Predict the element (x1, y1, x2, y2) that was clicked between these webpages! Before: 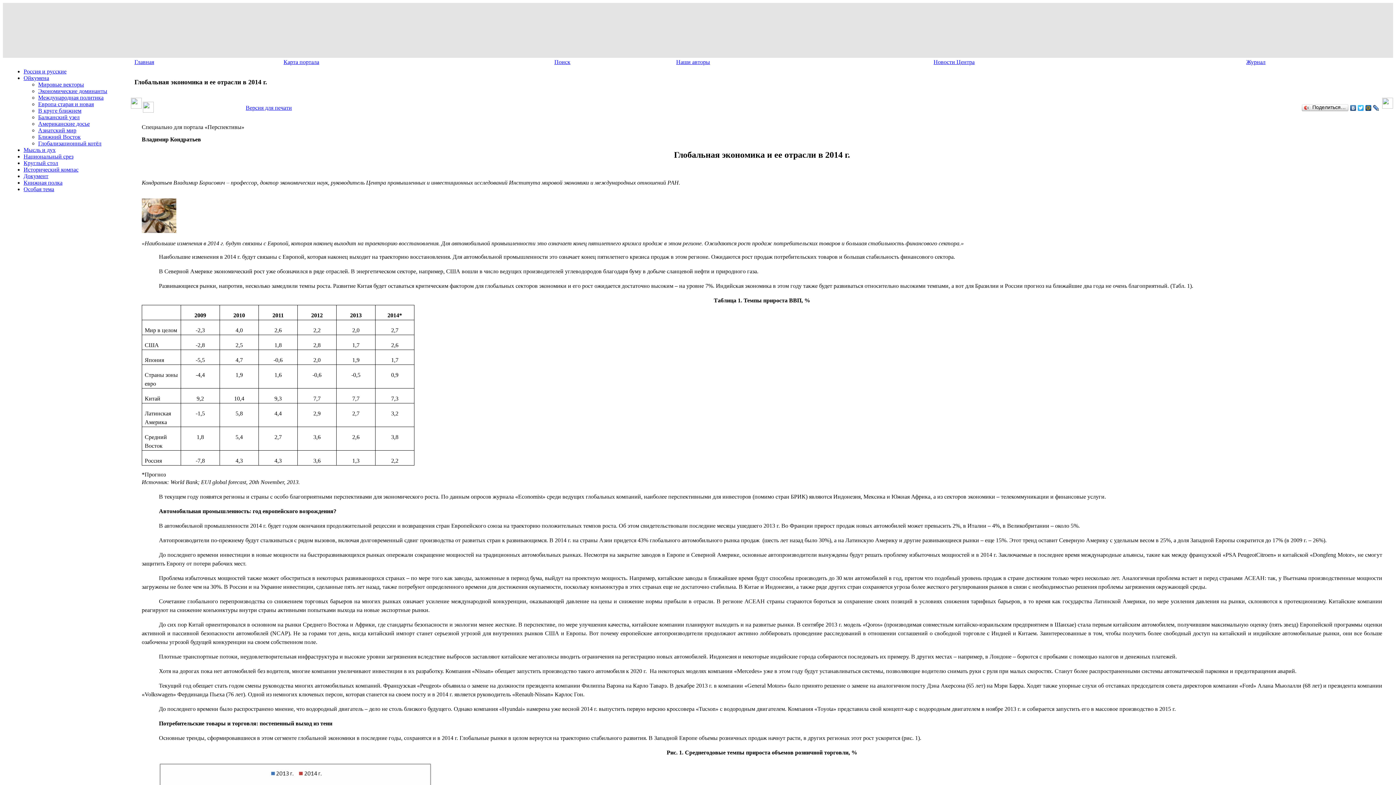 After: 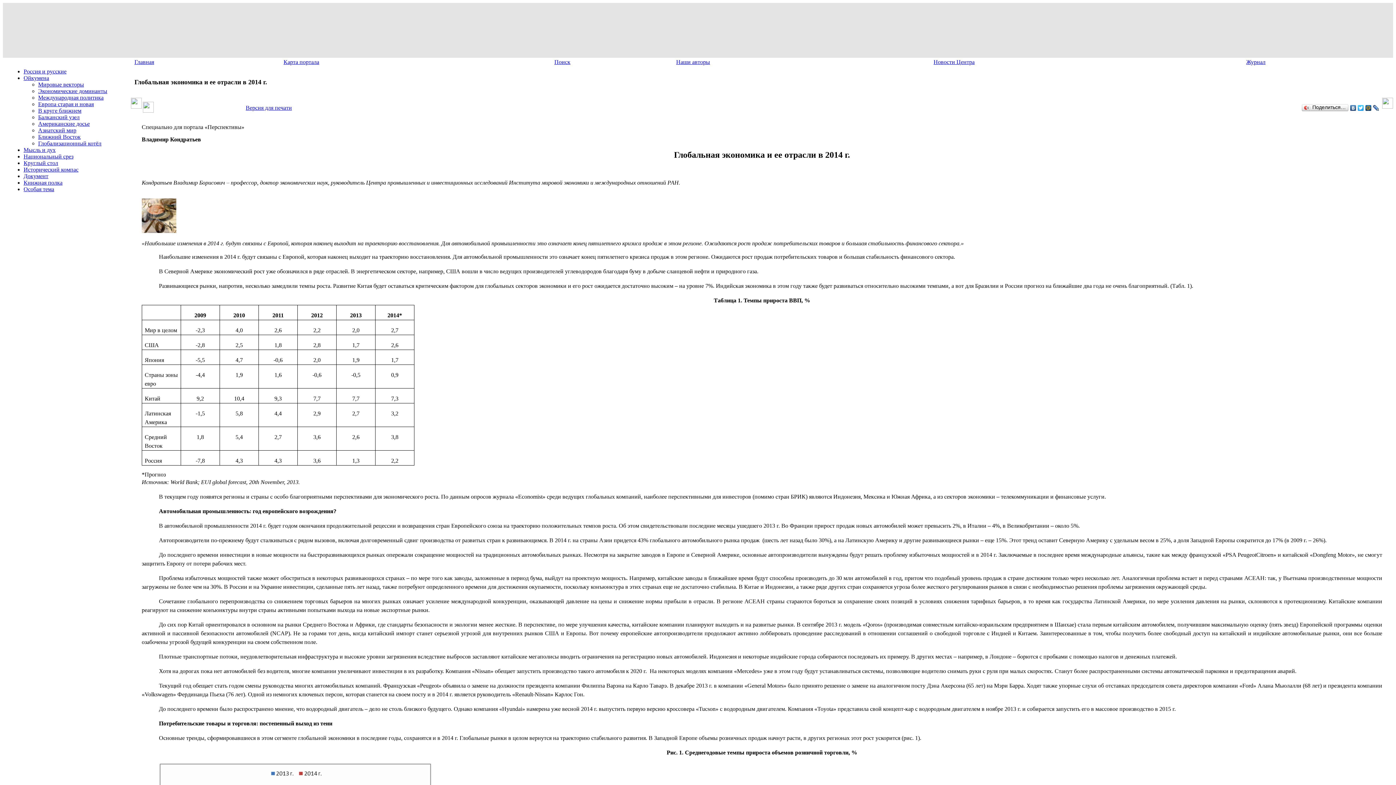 Action: bbox: (1372, 103, 1380, 112)